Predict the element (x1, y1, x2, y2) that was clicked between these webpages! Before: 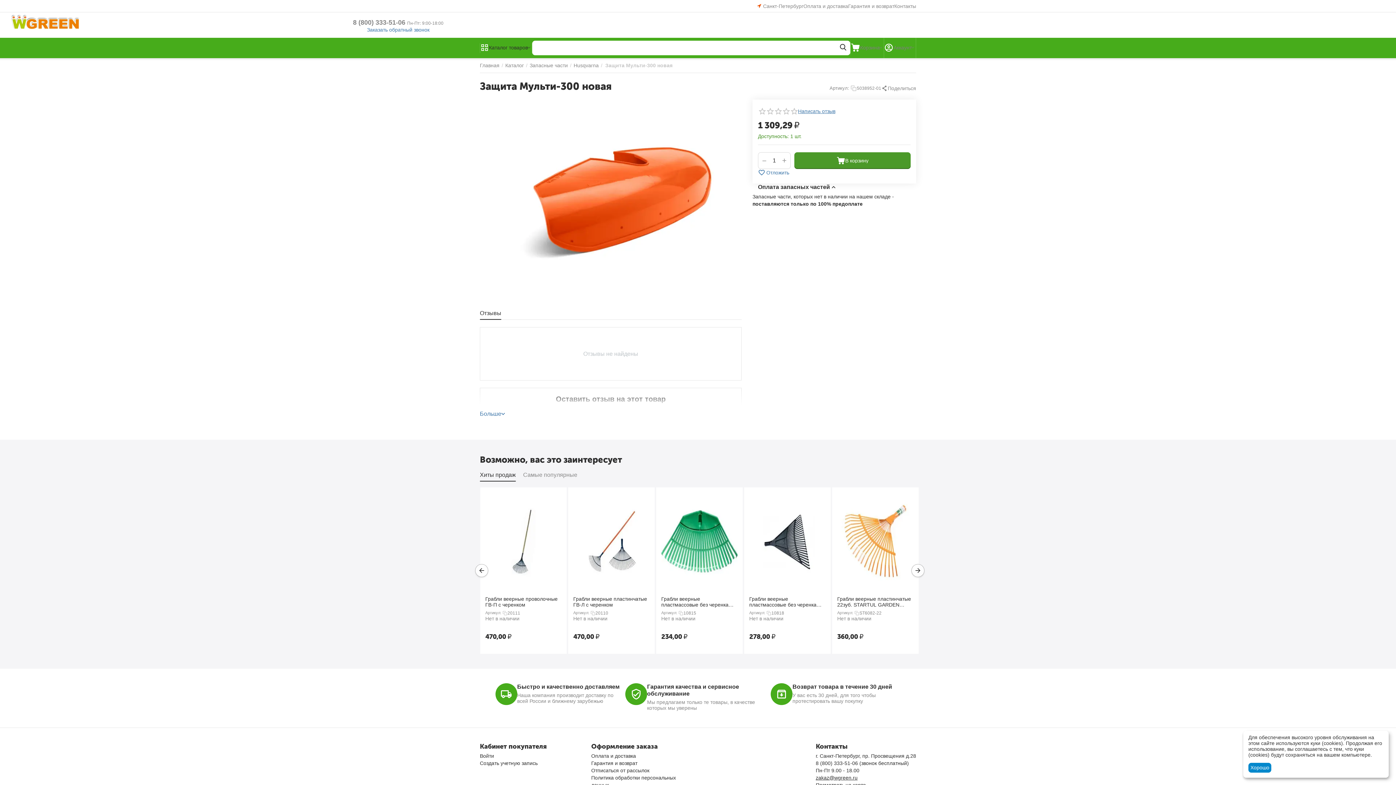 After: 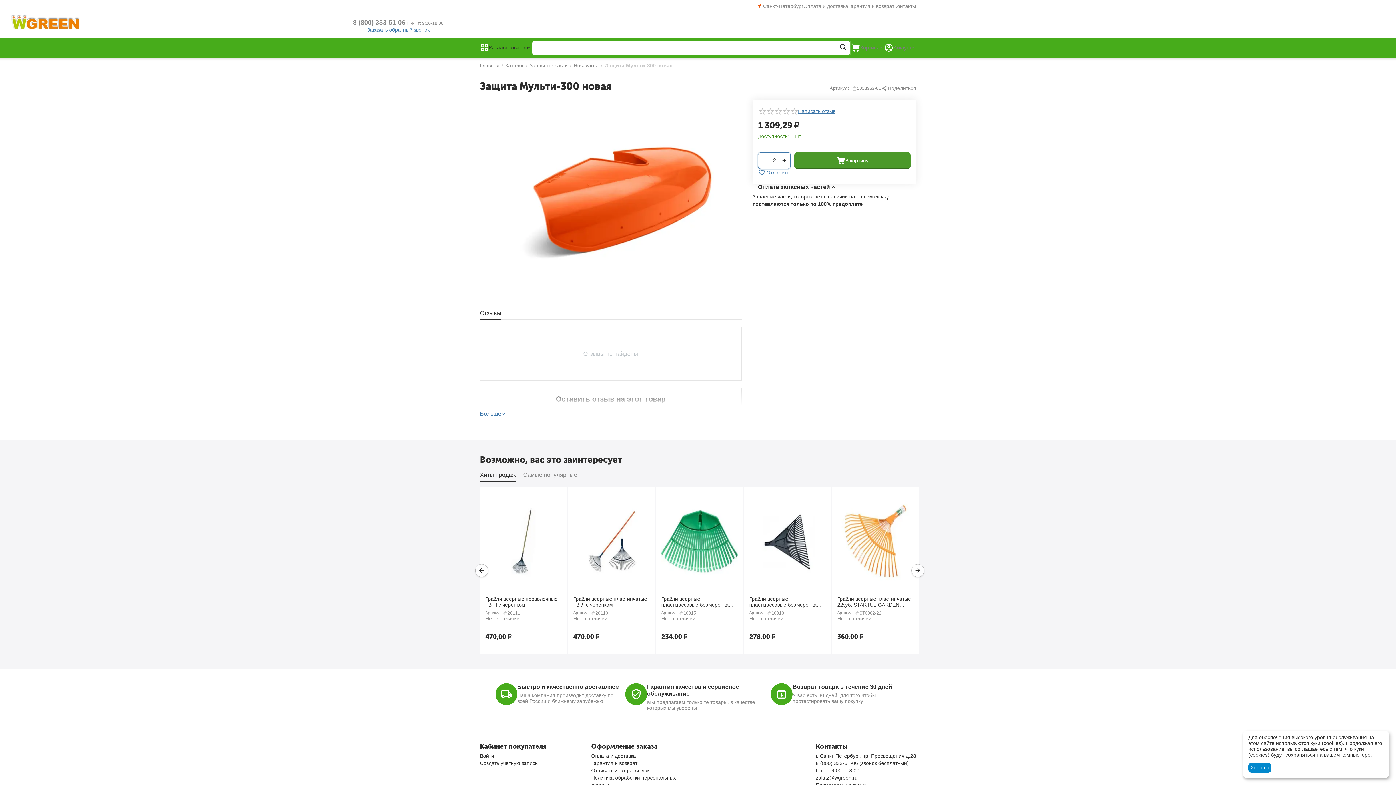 Action: bbox: (780, 152, 789, 168) label: +